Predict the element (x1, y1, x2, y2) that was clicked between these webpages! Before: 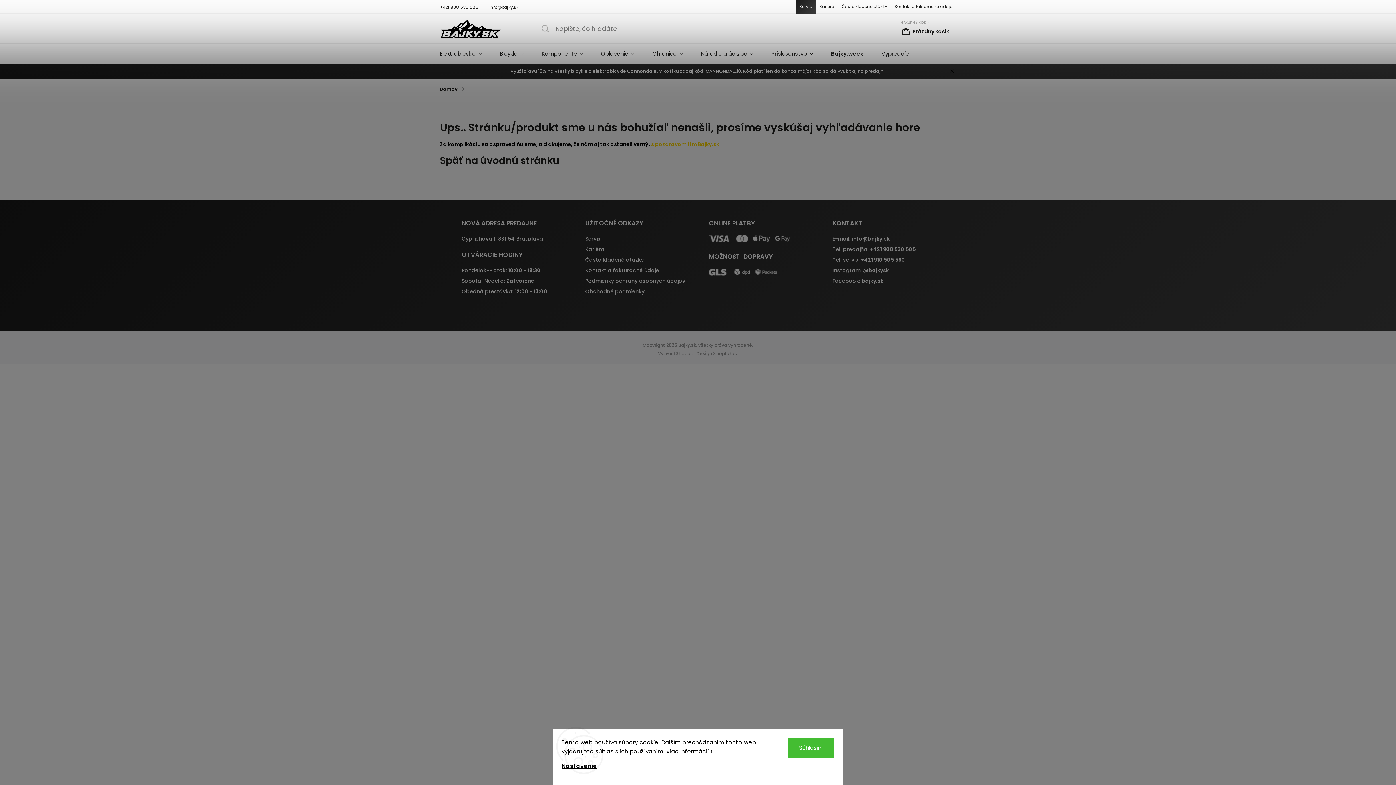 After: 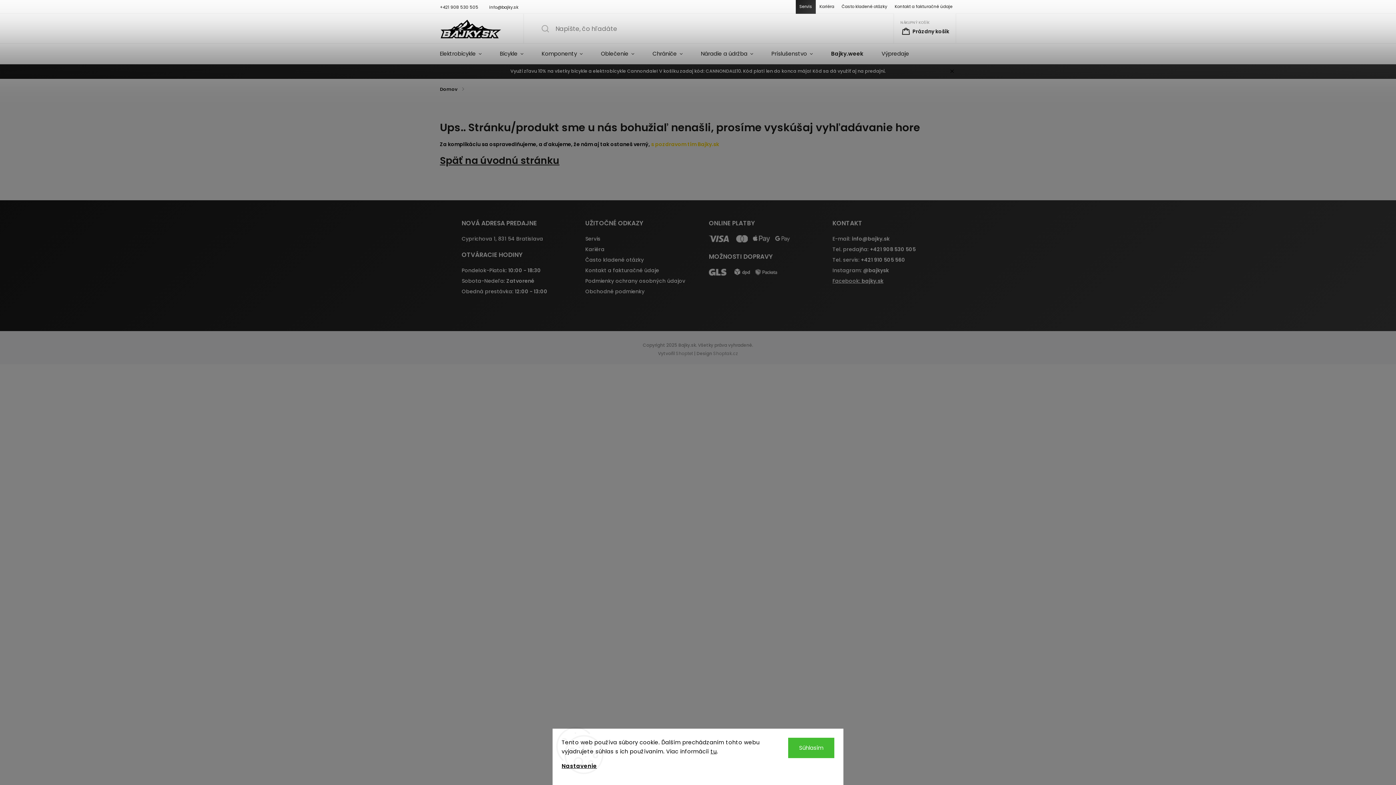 Action: label: Facebook: bajky.sk bbox: (832, 277, 950, 285)